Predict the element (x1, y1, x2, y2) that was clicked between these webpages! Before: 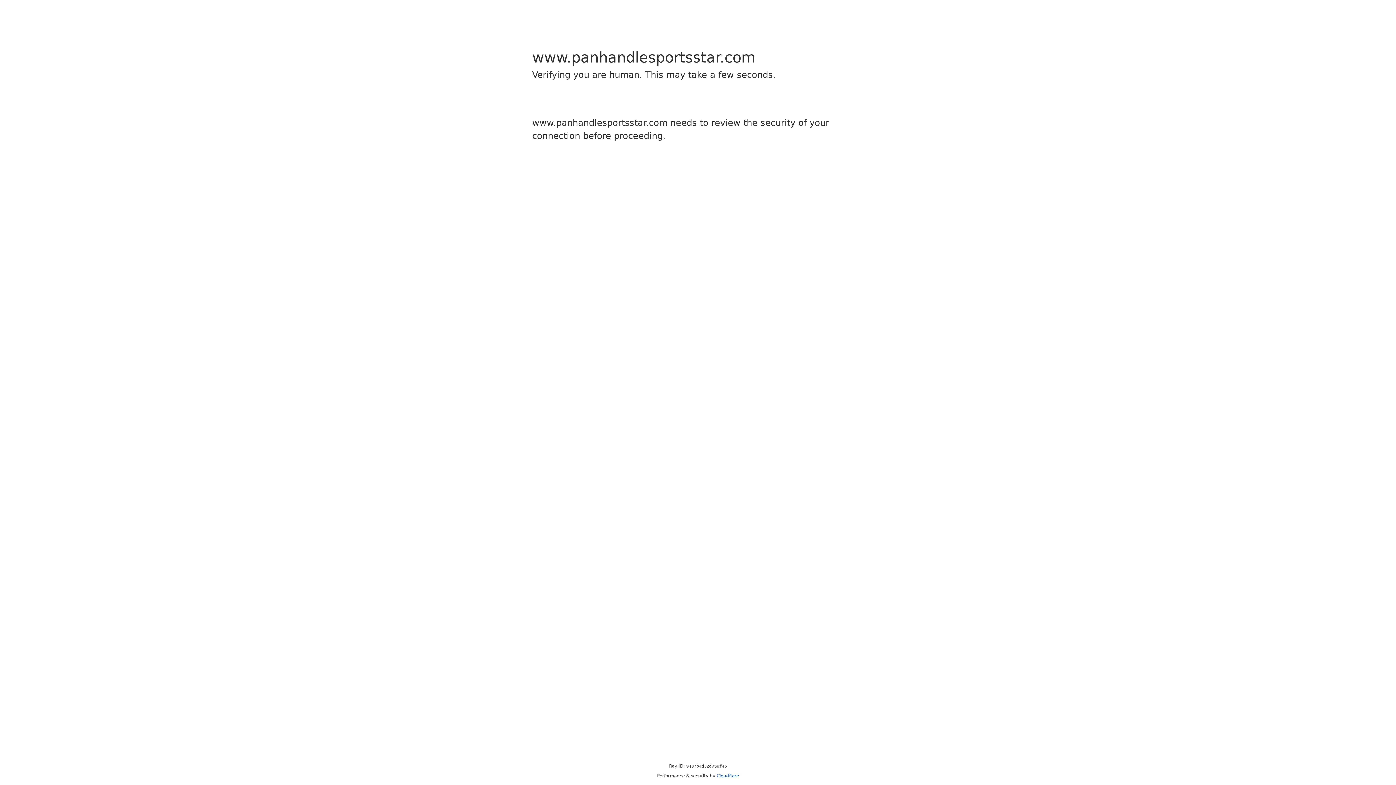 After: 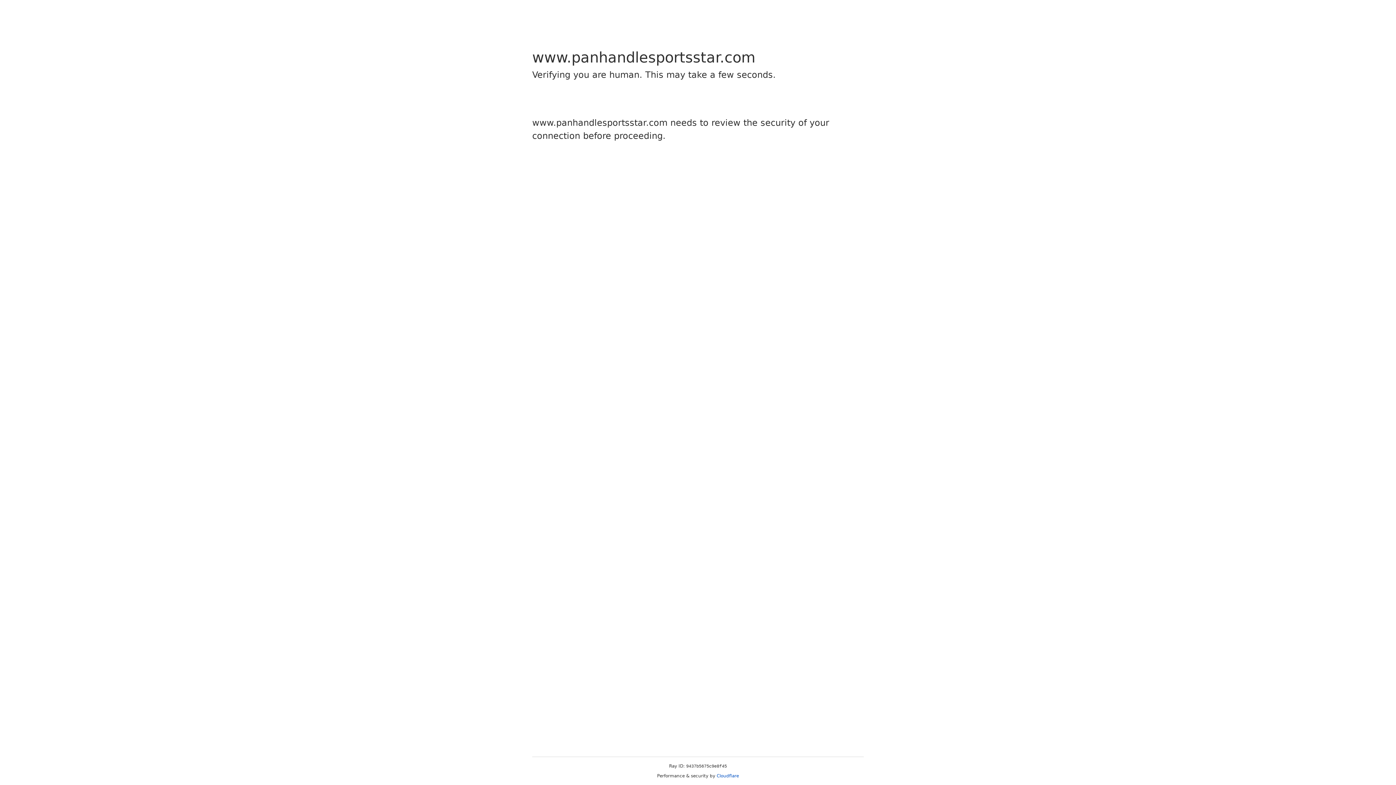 Action: bbox: (716, 773, 739, 778) label: Cloudflare